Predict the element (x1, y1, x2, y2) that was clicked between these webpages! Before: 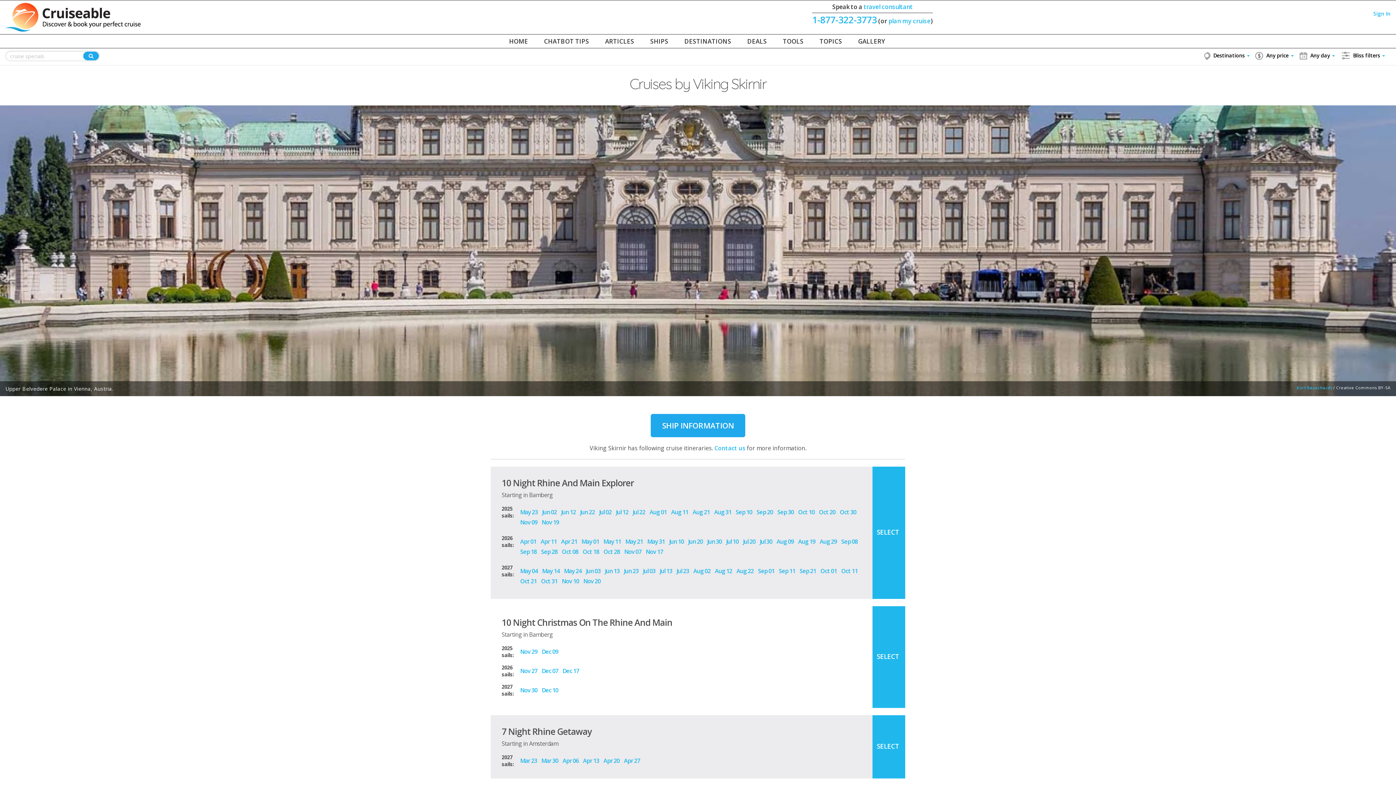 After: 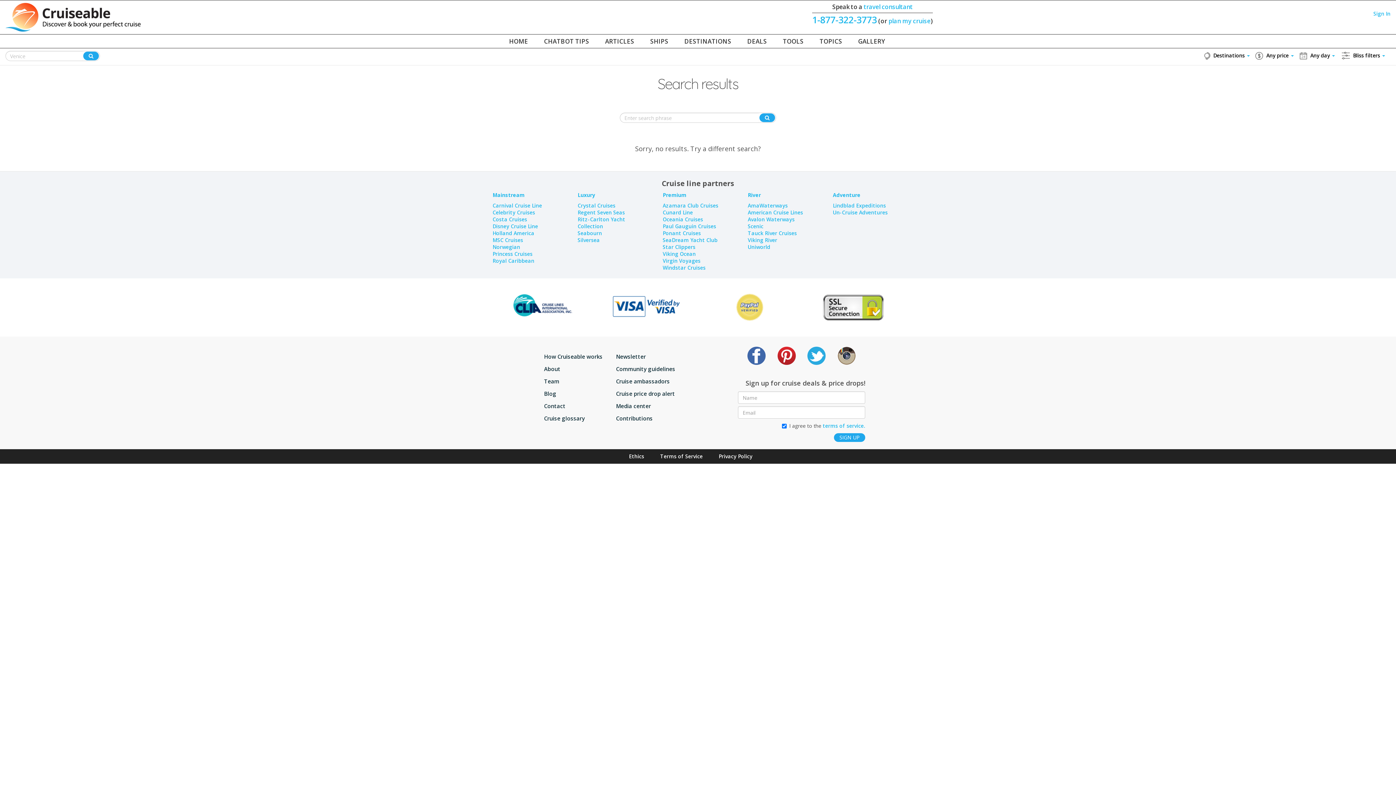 Action: bbox: (83, 51, 98, 60)